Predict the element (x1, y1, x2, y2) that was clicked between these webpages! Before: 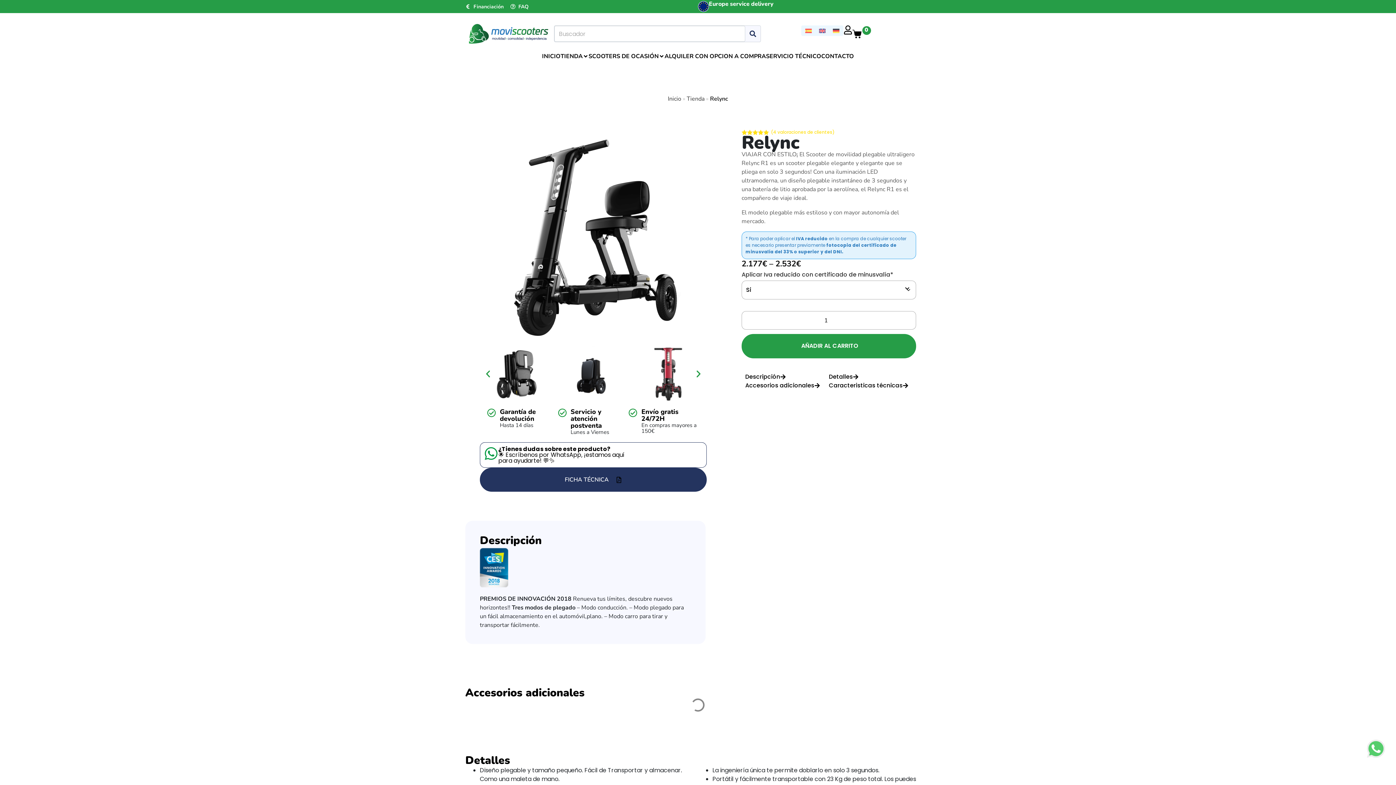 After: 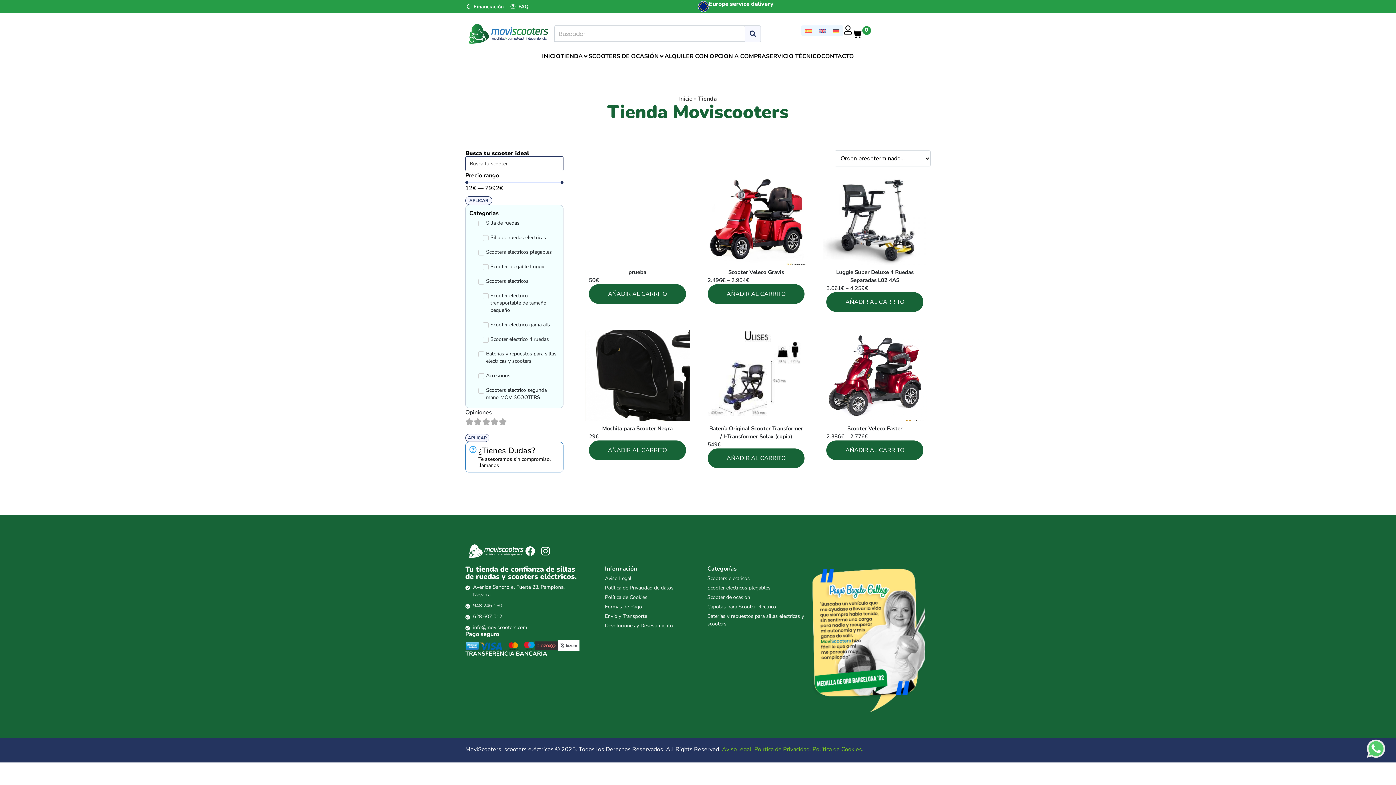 Action: bbox: (686, 95, 704, 103) label: Tienda